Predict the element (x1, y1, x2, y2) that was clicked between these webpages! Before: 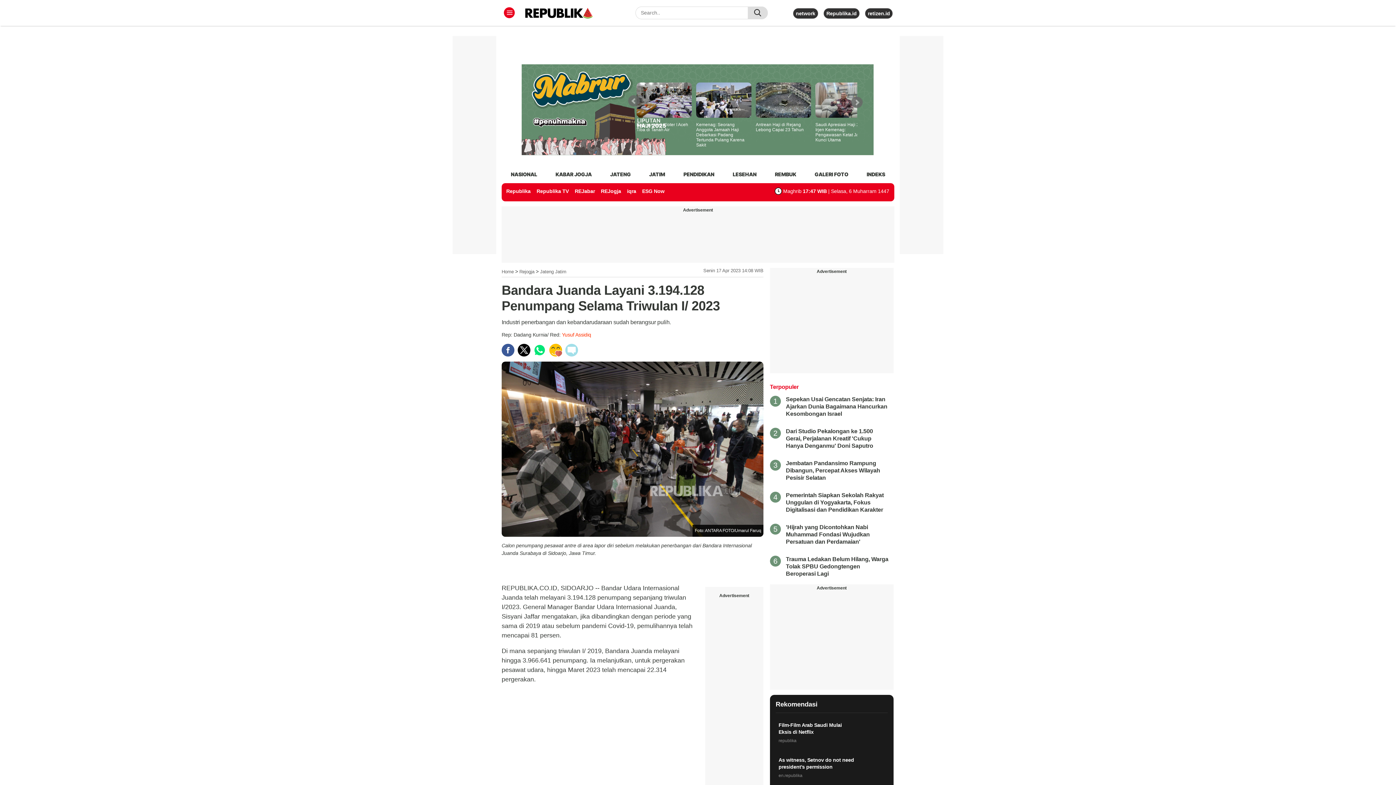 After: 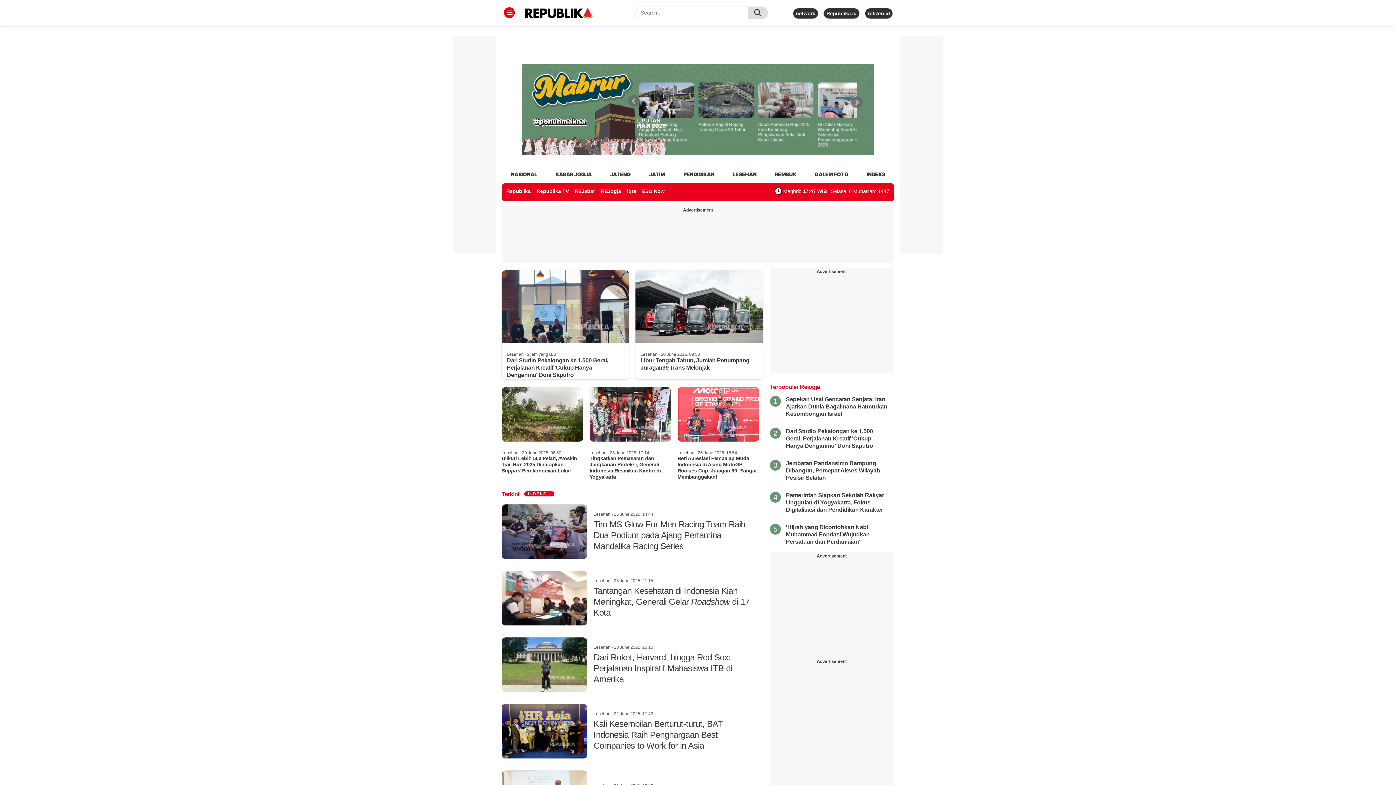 Action: label: LESEHAN bbox: (731, 168, 754, 179)